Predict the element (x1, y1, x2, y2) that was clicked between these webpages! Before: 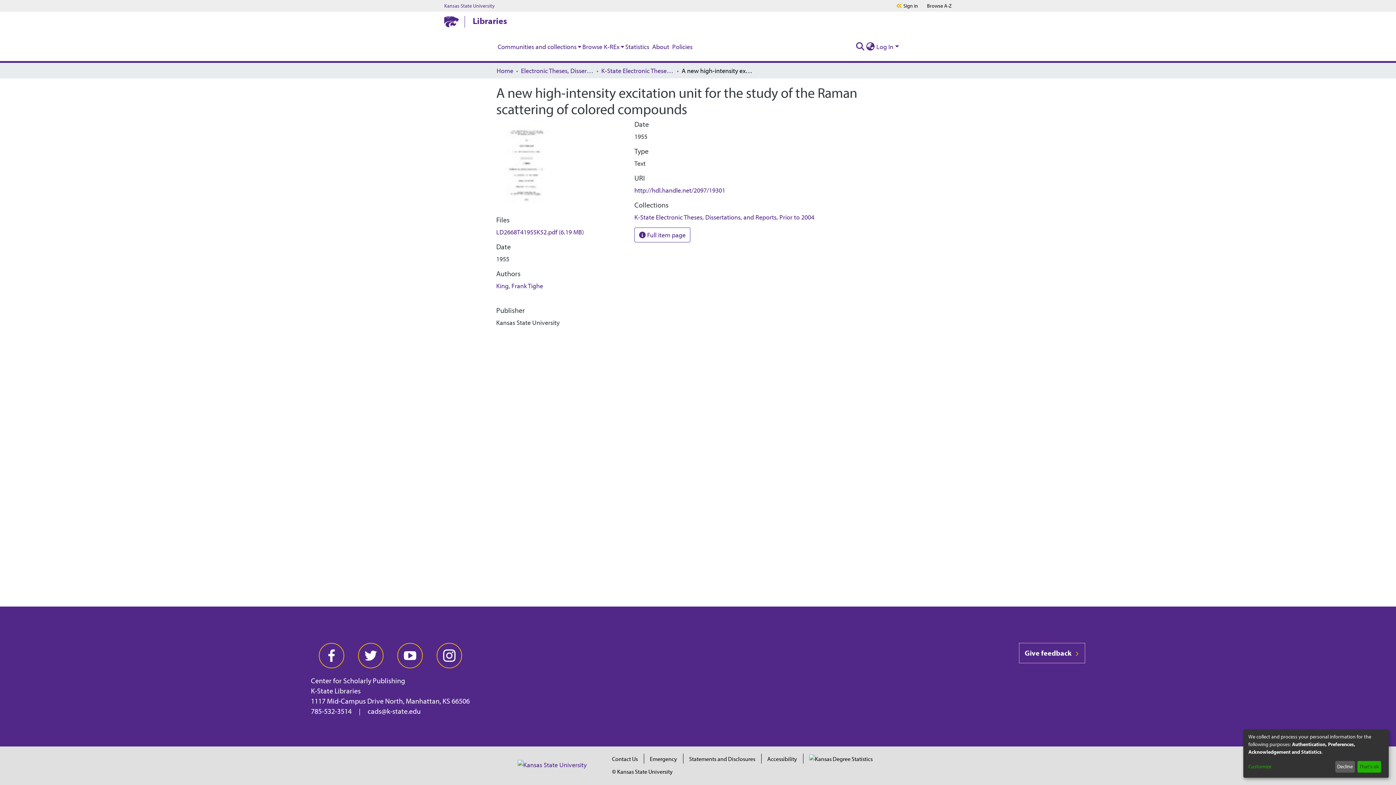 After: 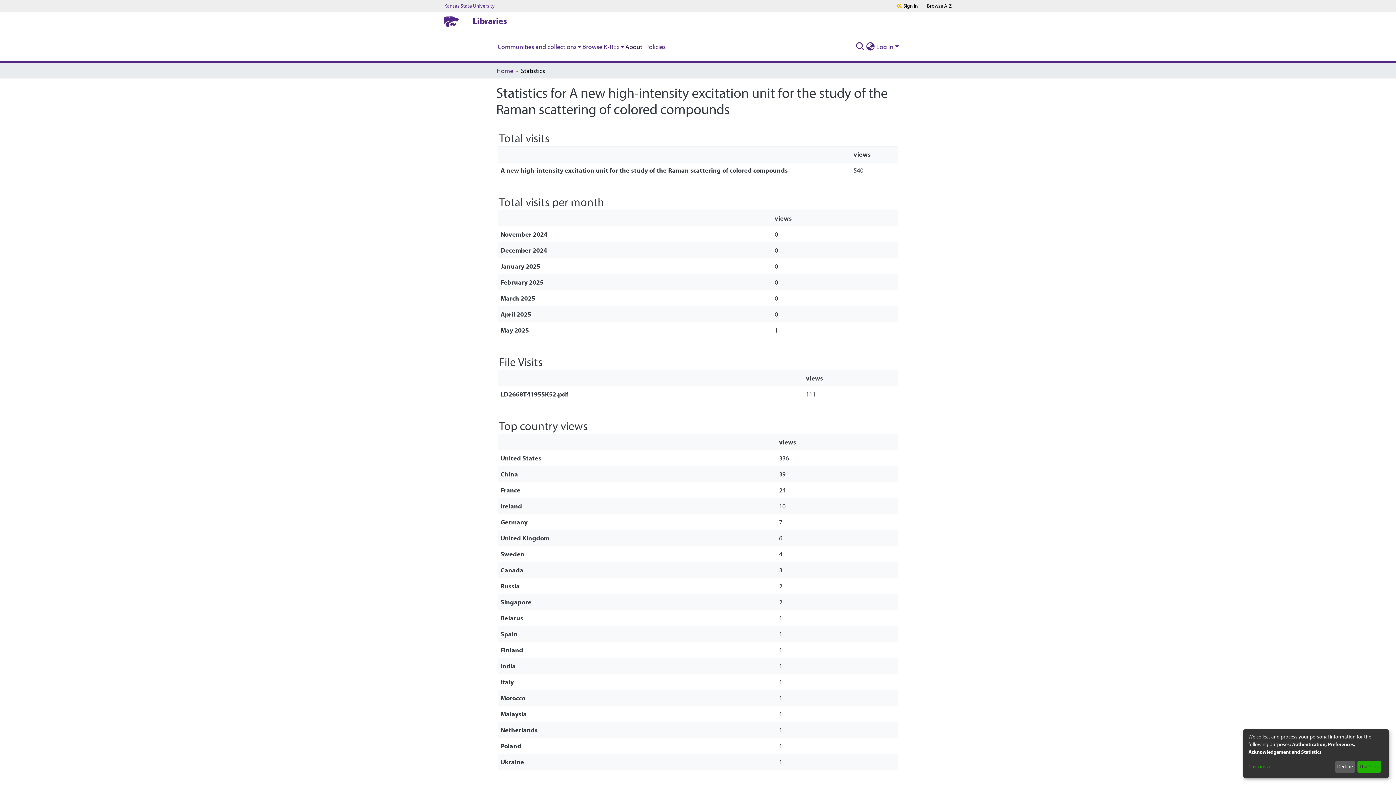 Action: label: Statistics bbox: (624, 41, 650, 51)